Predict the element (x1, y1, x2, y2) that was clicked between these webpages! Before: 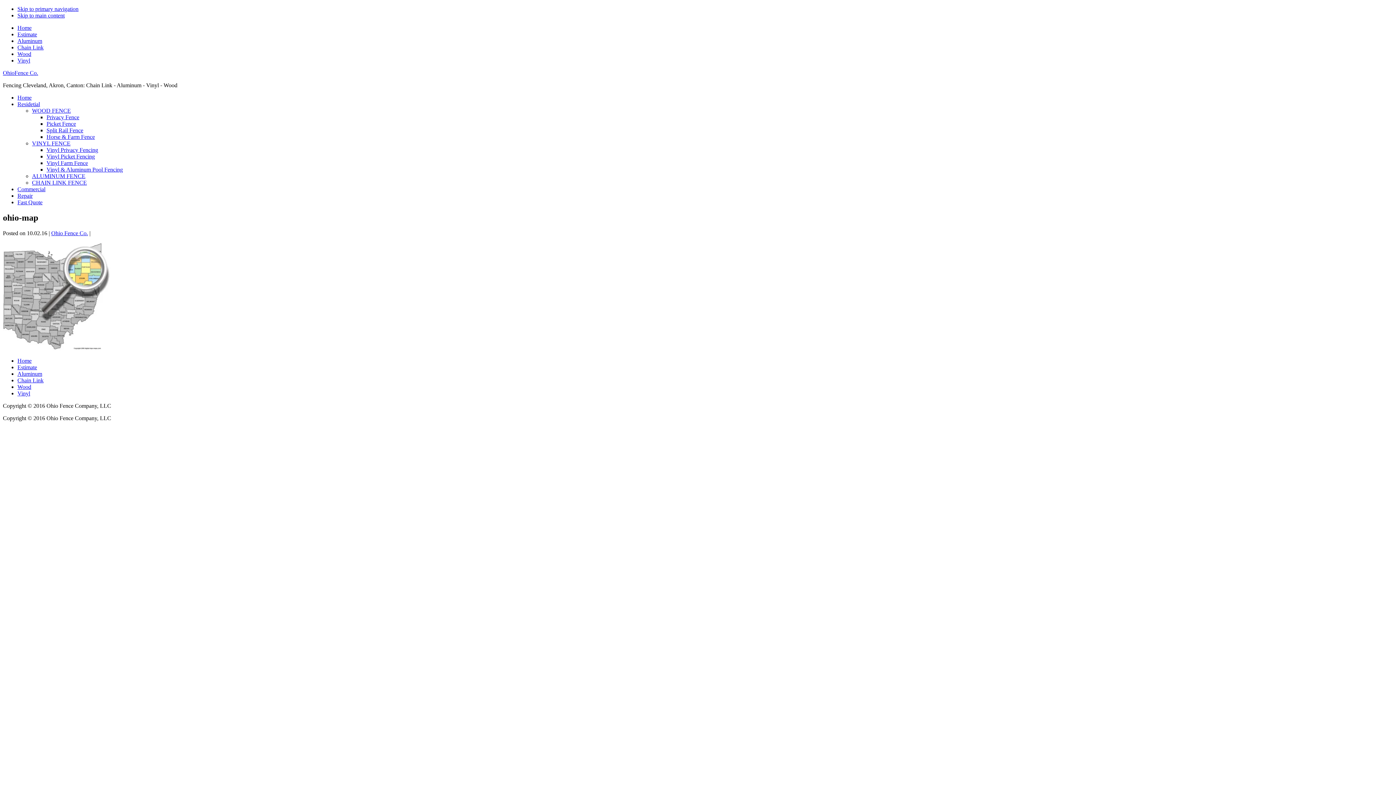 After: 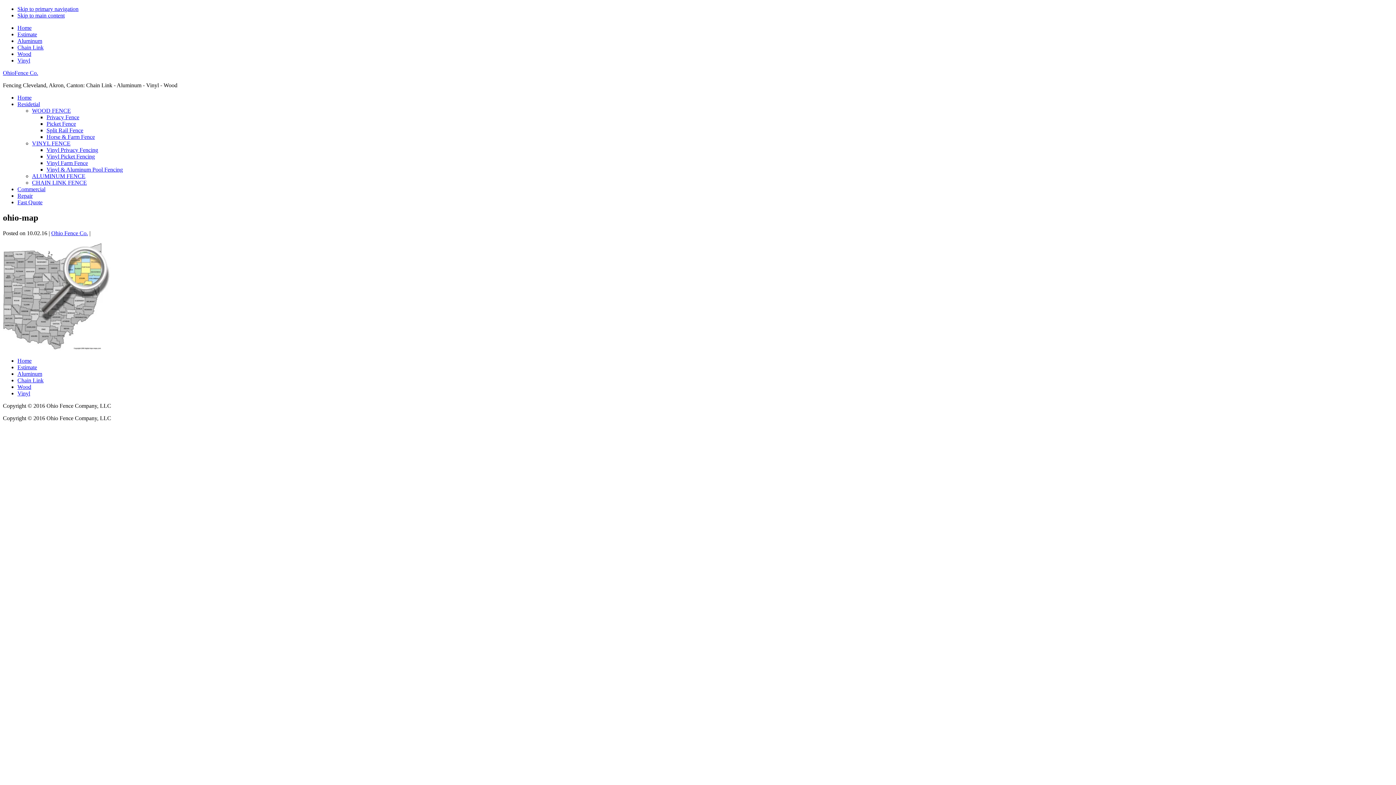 Action: bbox: (17, 5, 78, 12) label: Skip to primary navigation